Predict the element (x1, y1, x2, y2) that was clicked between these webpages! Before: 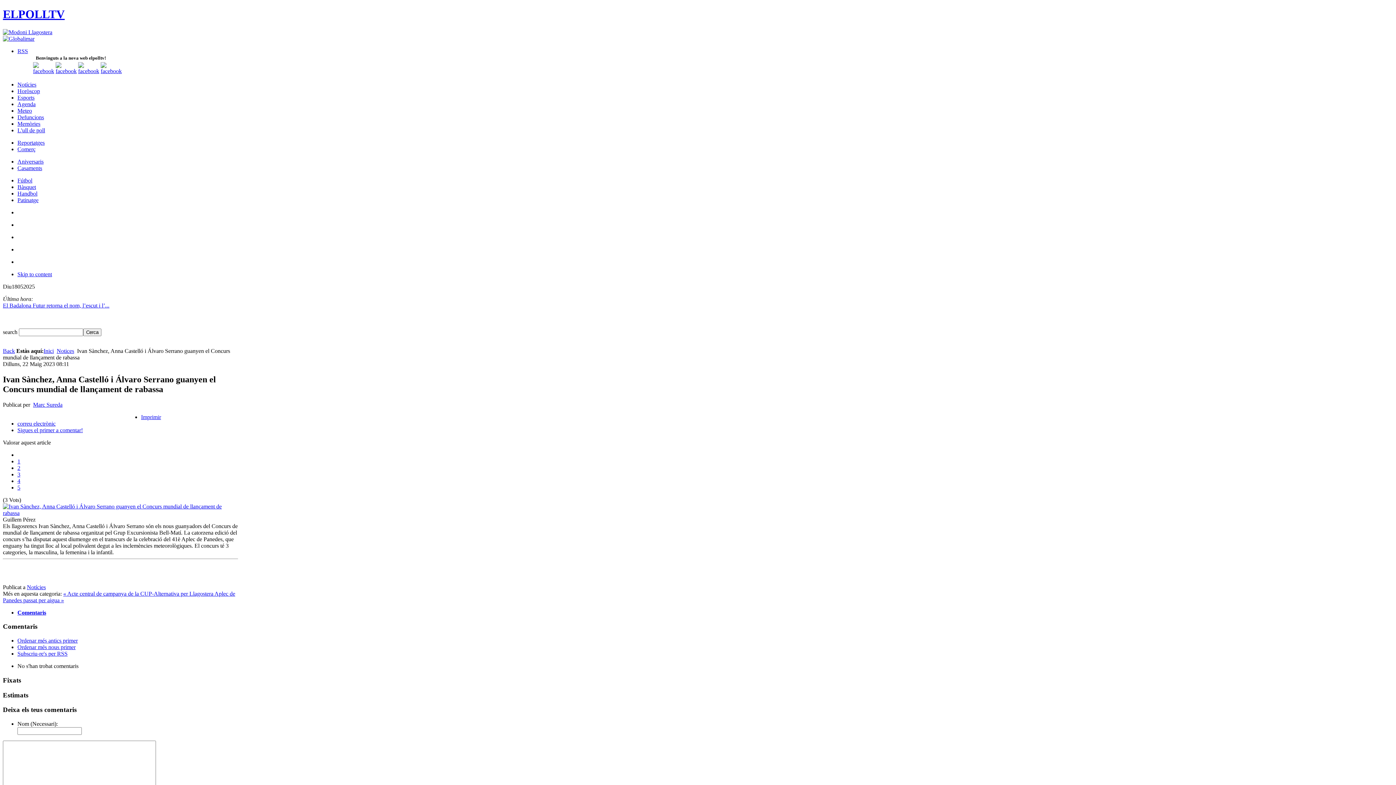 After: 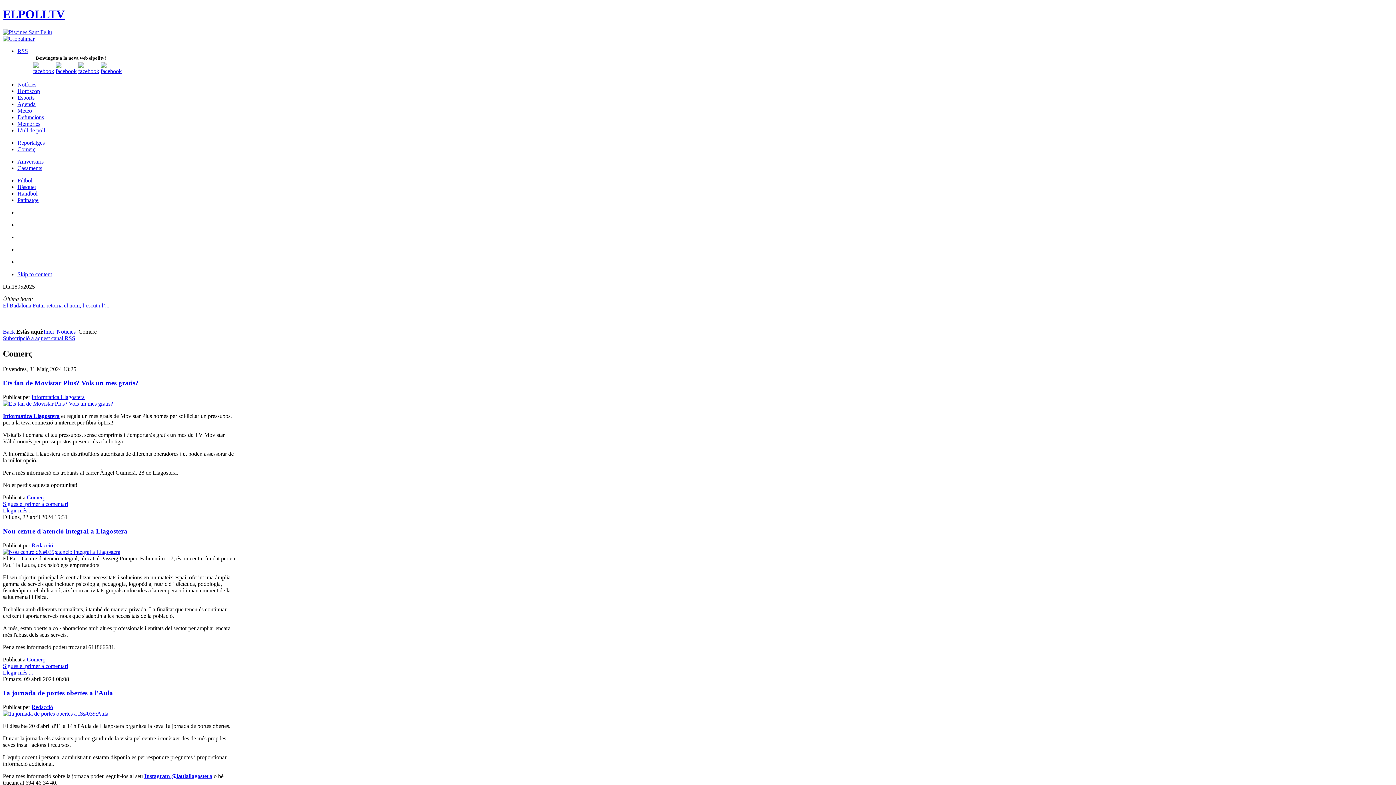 Action: bbox: (17, 146, 35, 152) label: Comerç